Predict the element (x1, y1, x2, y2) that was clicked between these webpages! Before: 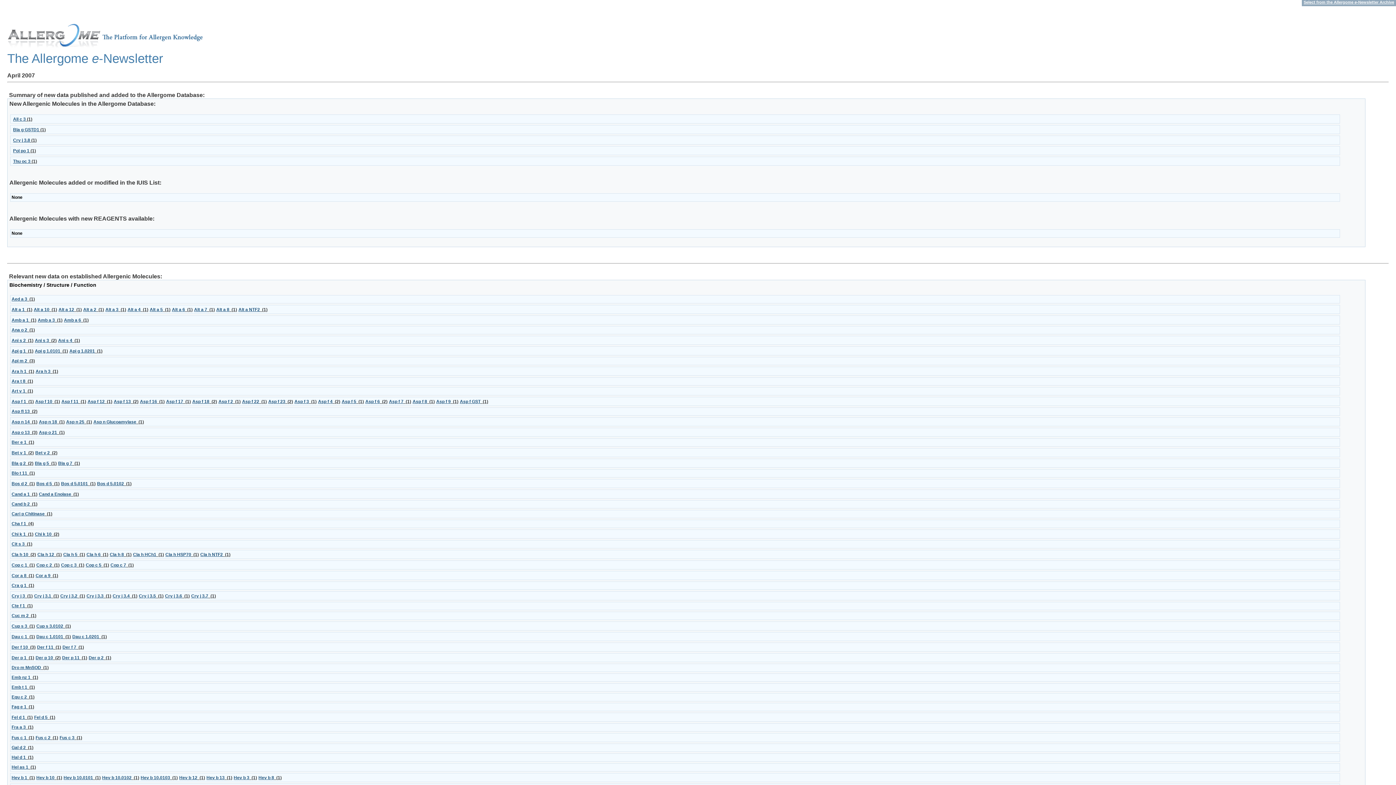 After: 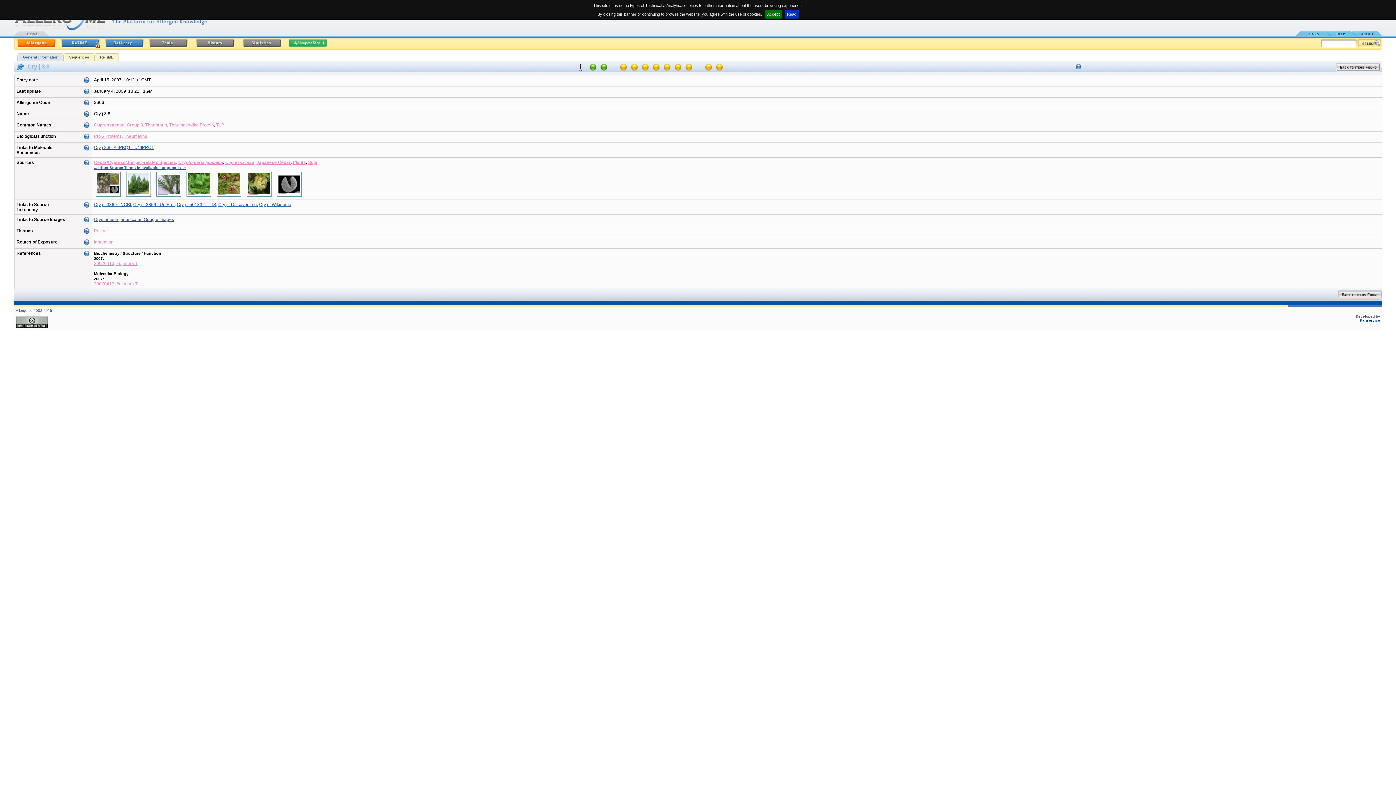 Action: label: Cry j 3.8 bbox: (13, 137, 30, 142)